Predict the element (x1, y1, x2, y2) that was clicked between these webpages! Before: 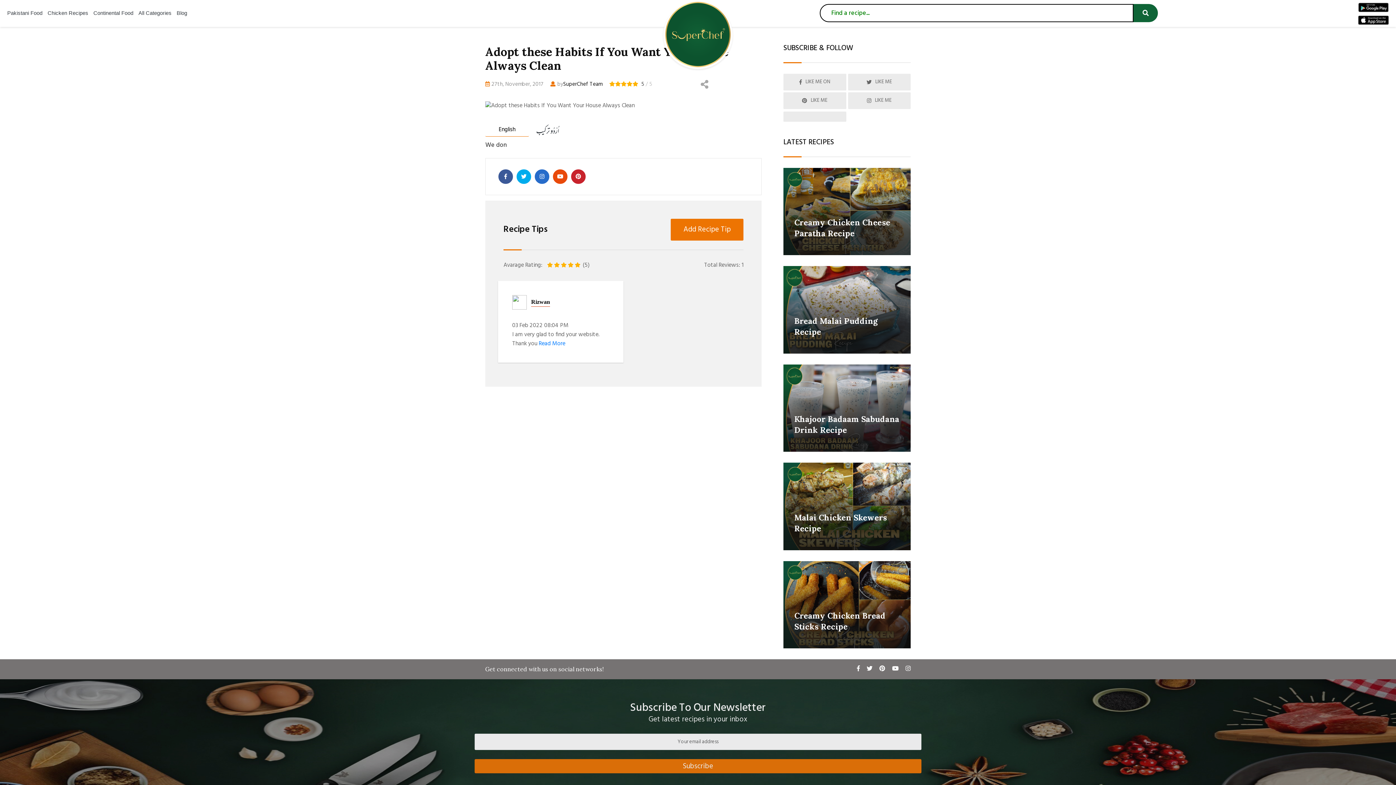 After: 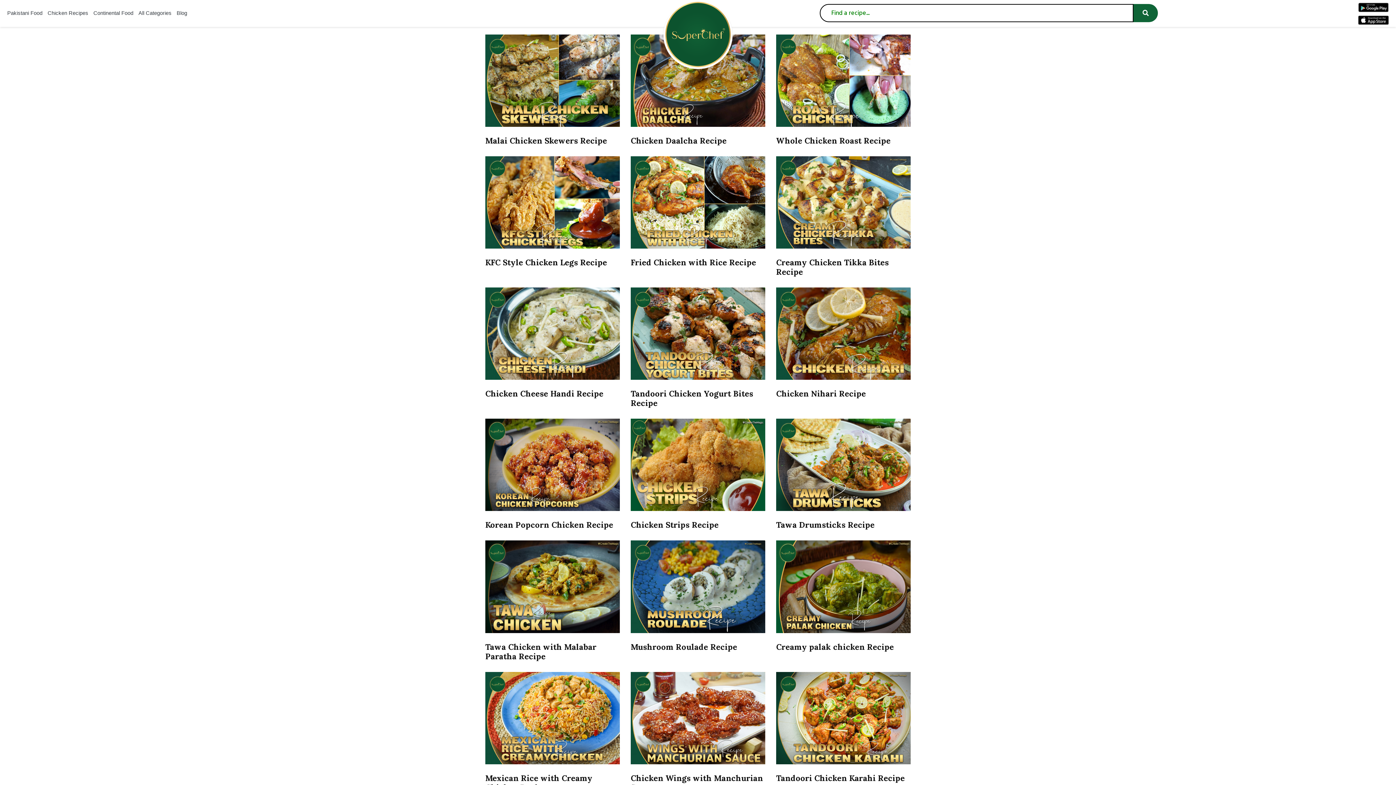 Action: label: Chicken Recipes bbox: (45, 2, 90, 23)